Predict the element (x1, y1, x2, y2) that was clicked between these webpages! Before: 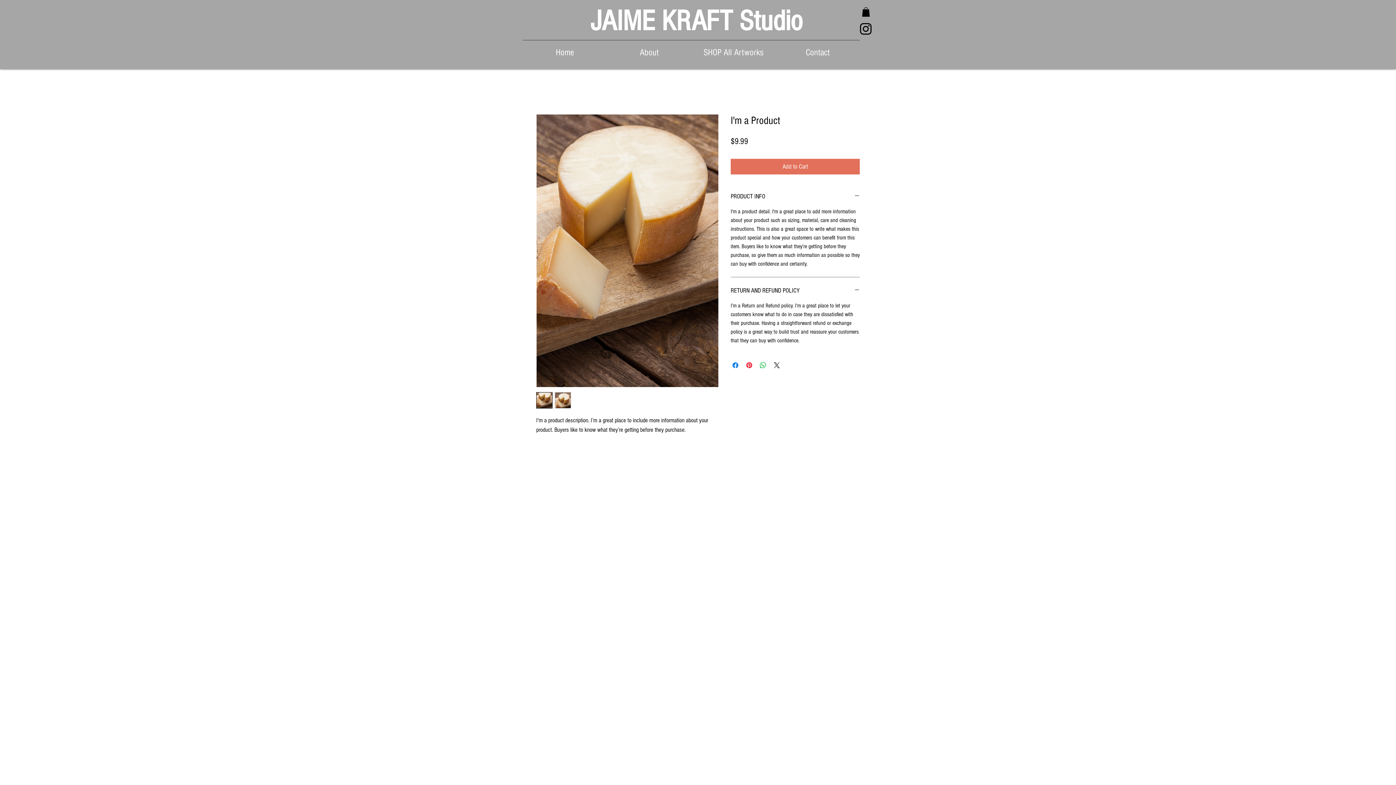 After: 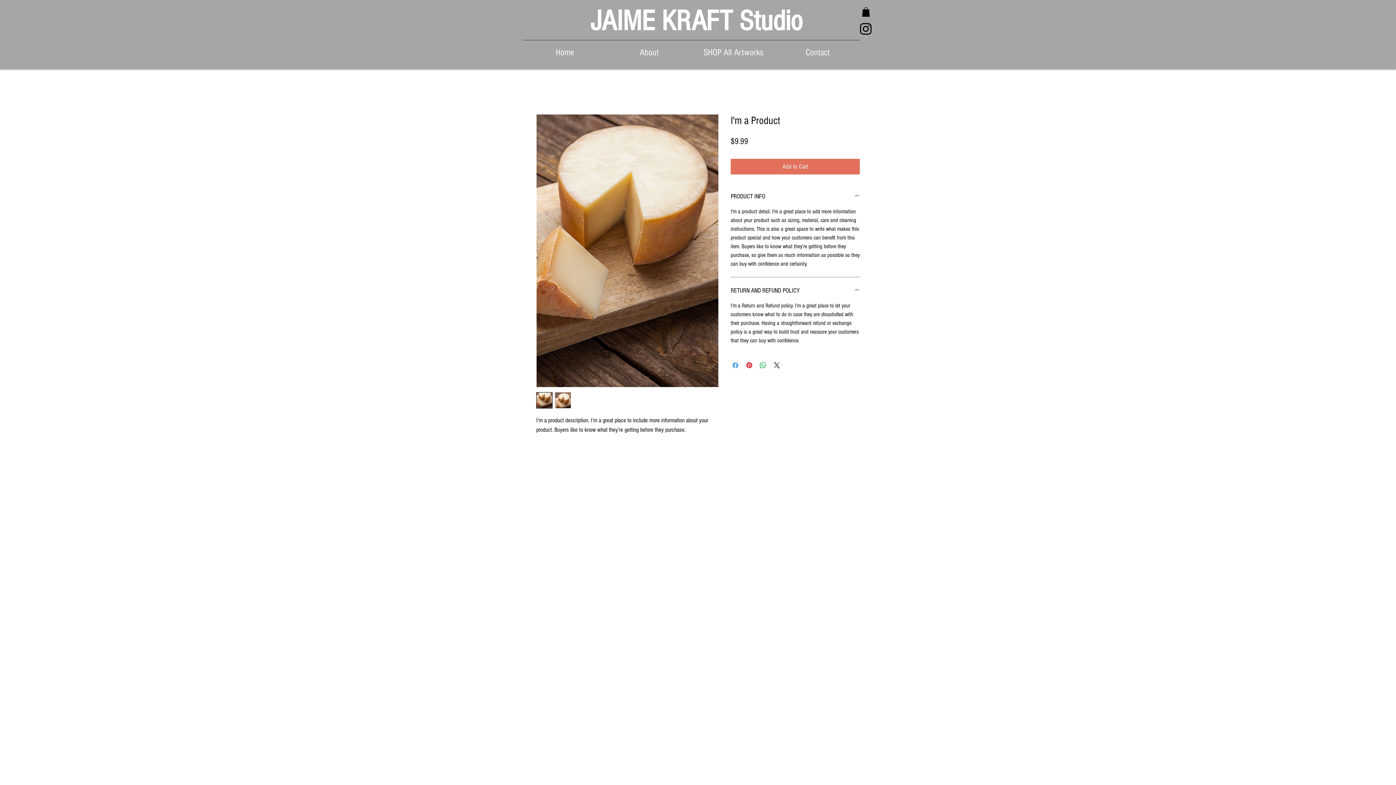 Action: bbox: (731, 361, 740, 369) label: Share on Facebook